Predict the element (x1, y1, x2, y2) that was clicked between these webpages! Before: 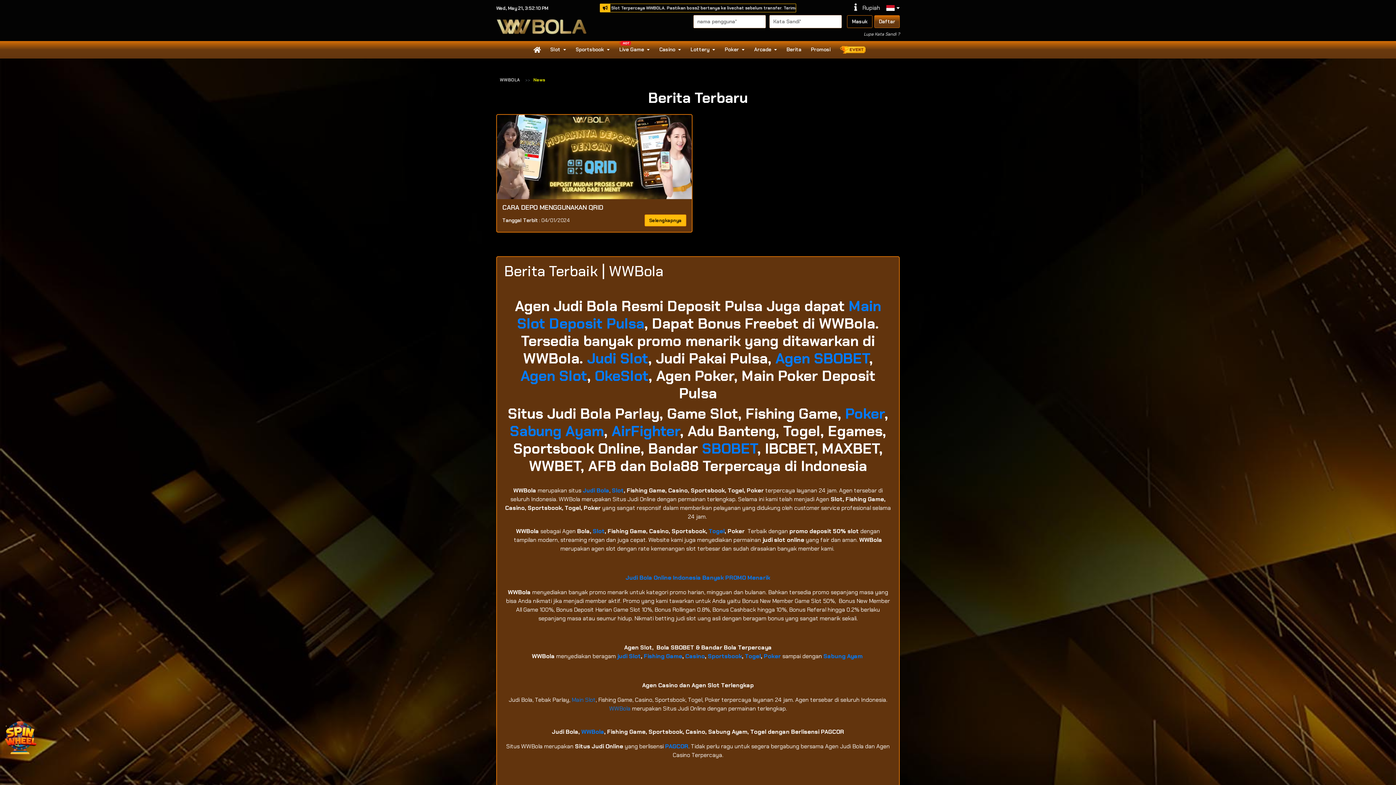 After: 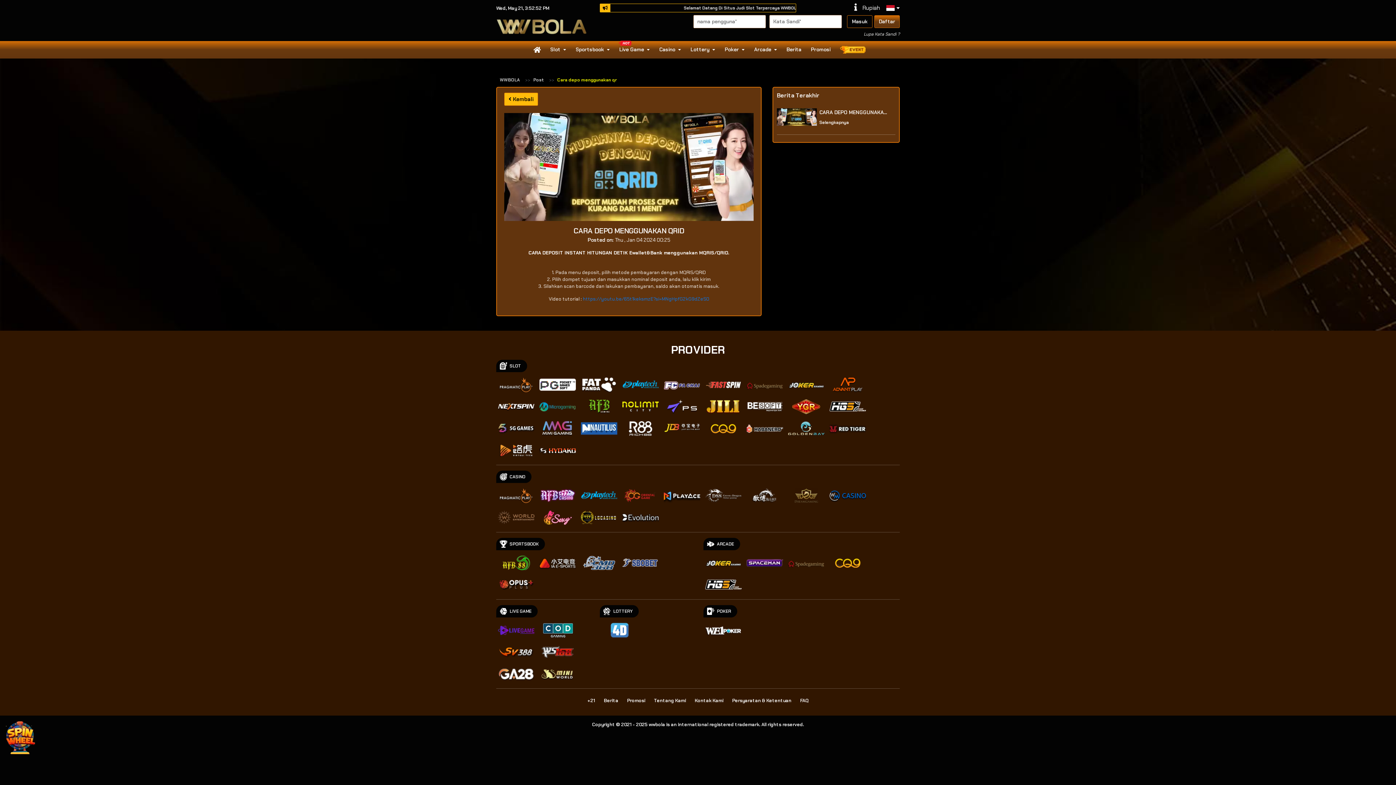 Action: label: Selengkapnya bbox: (644, 214, 686, 226)